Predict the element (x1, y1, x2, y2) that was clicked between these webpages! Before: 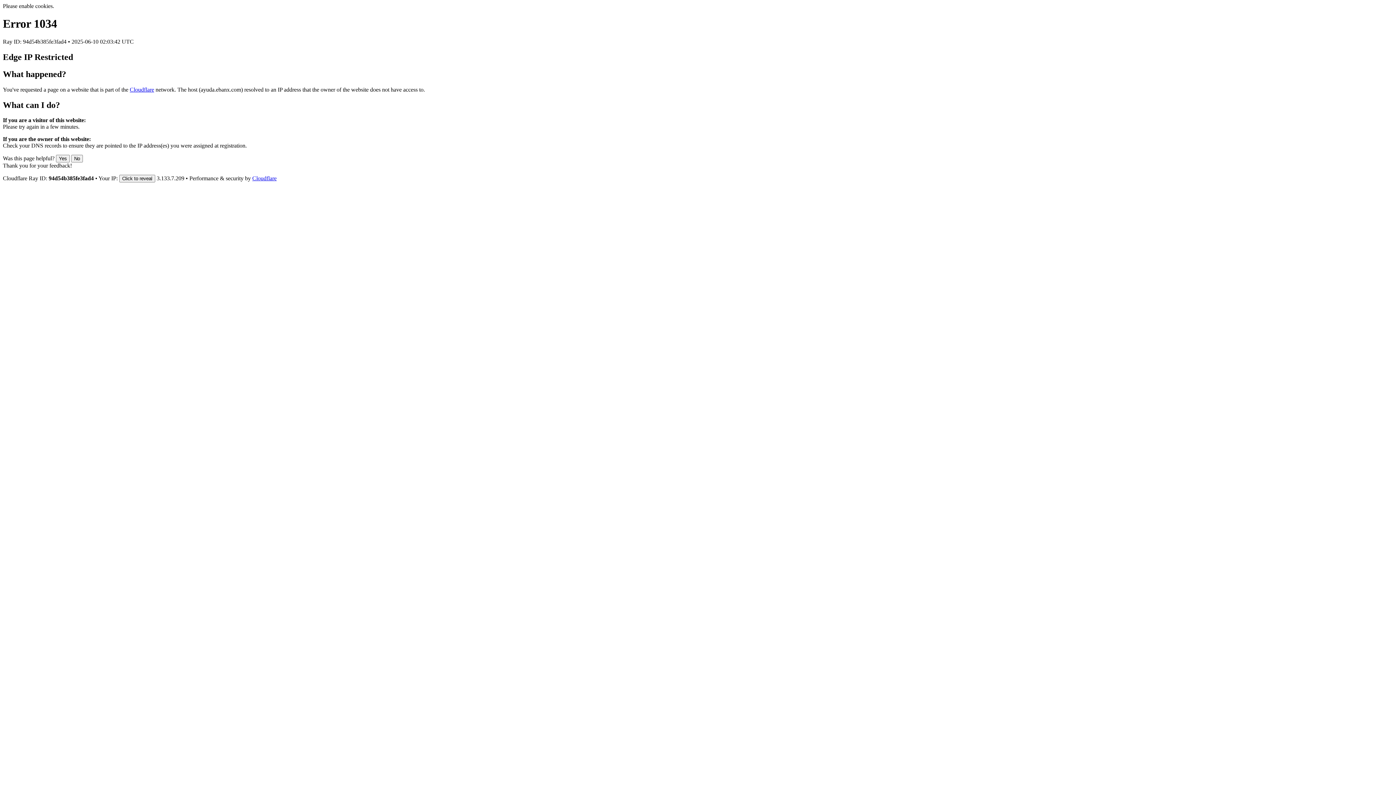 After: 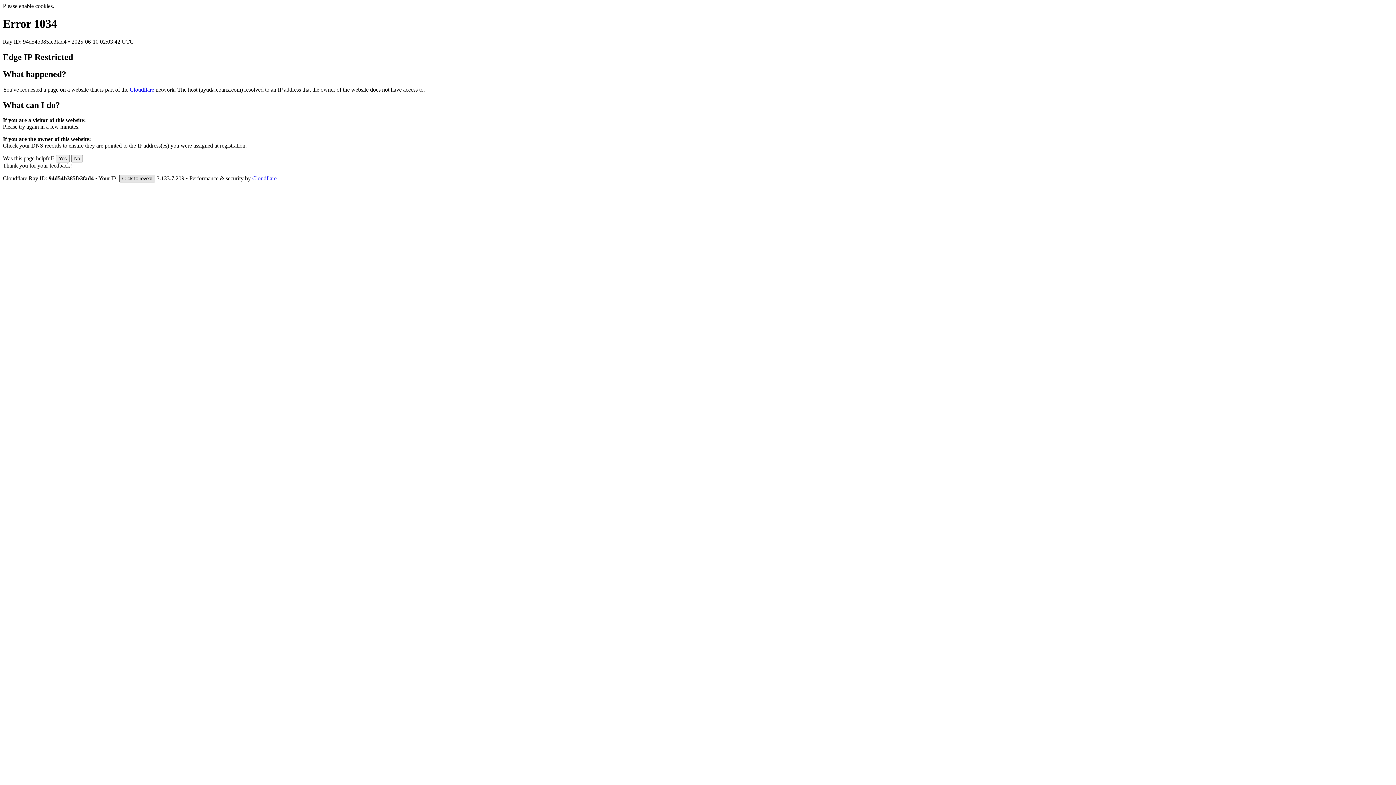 Action: label: Click to reveal bbox: (119, 175, 155, 182)